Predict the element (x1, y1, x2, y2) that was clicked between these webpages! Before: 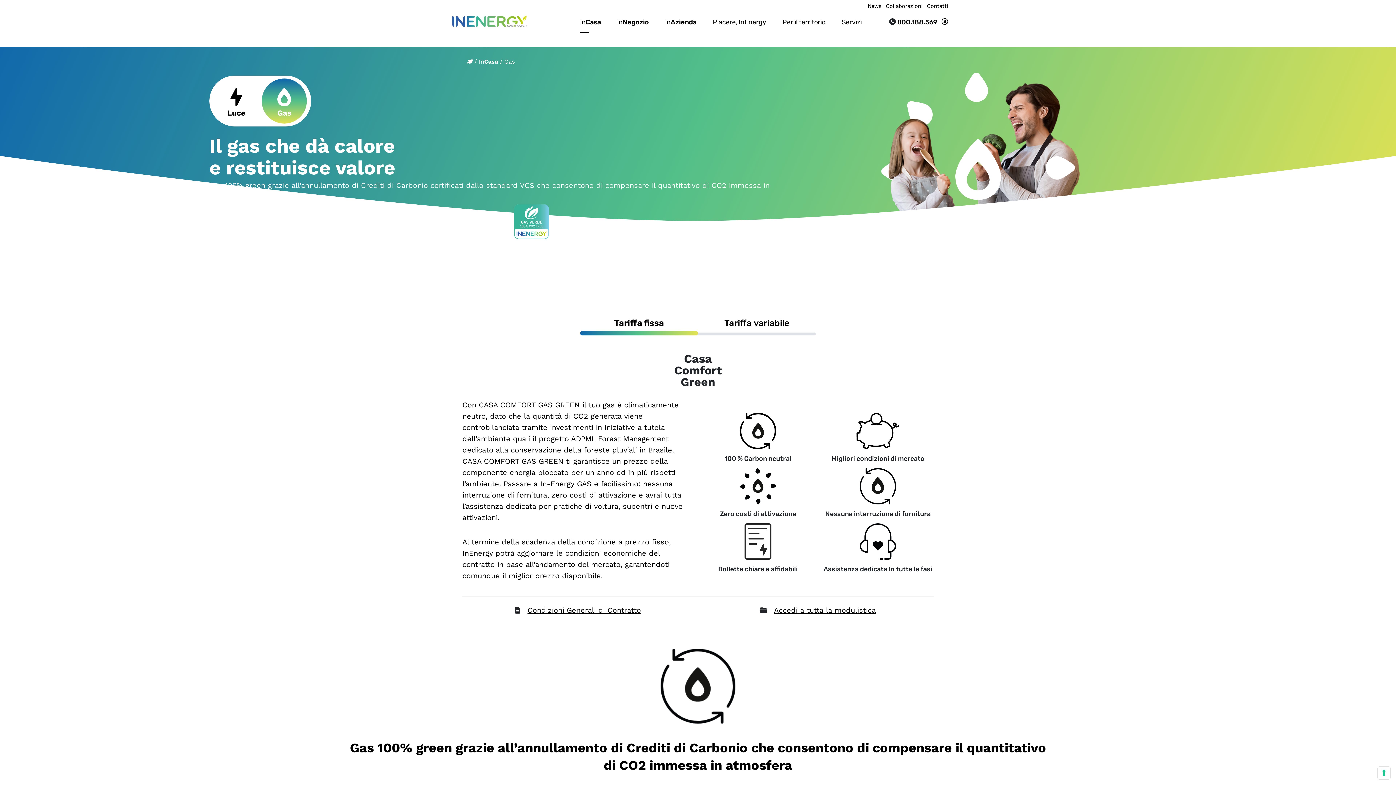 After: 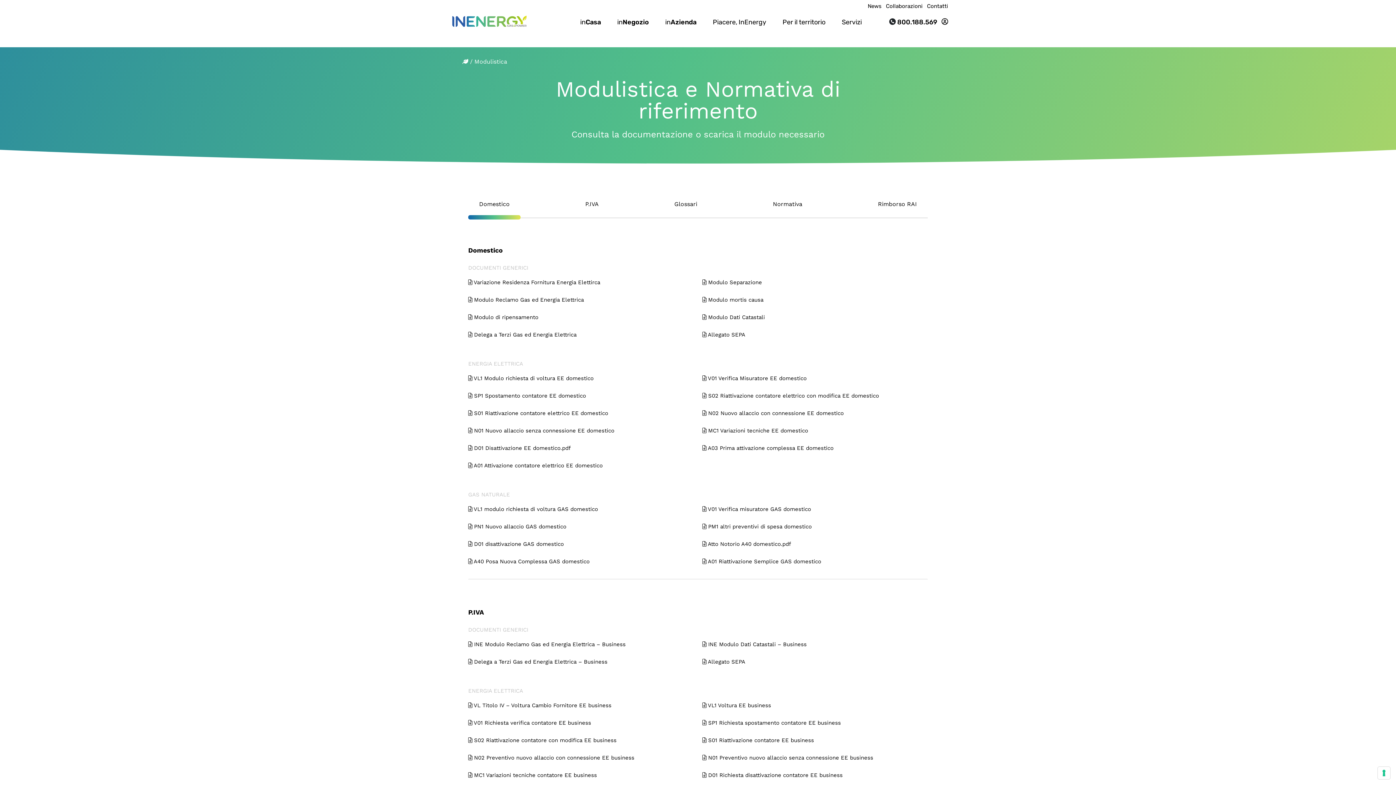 Action: bbox: (774, 606, 876, 614) label: Accedi a tutta la modulistica